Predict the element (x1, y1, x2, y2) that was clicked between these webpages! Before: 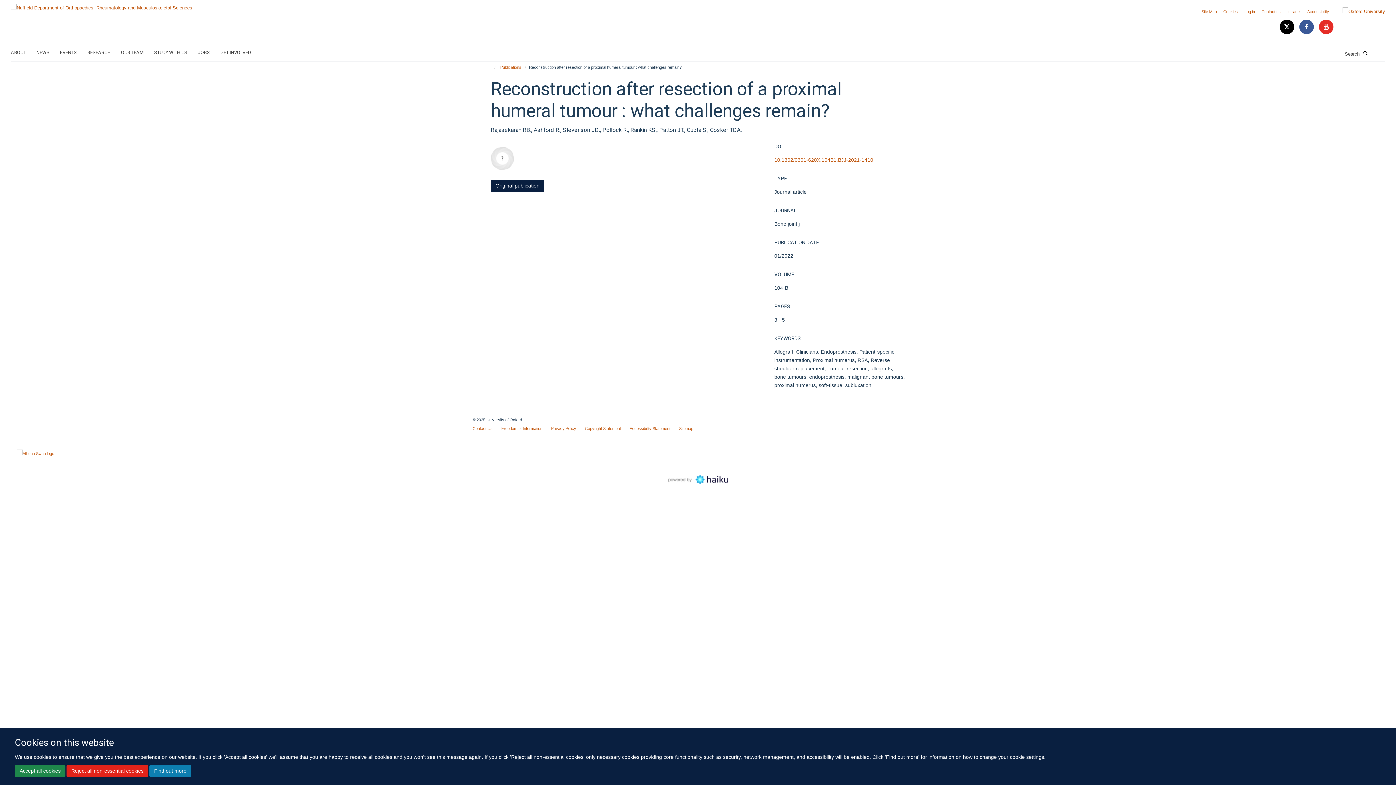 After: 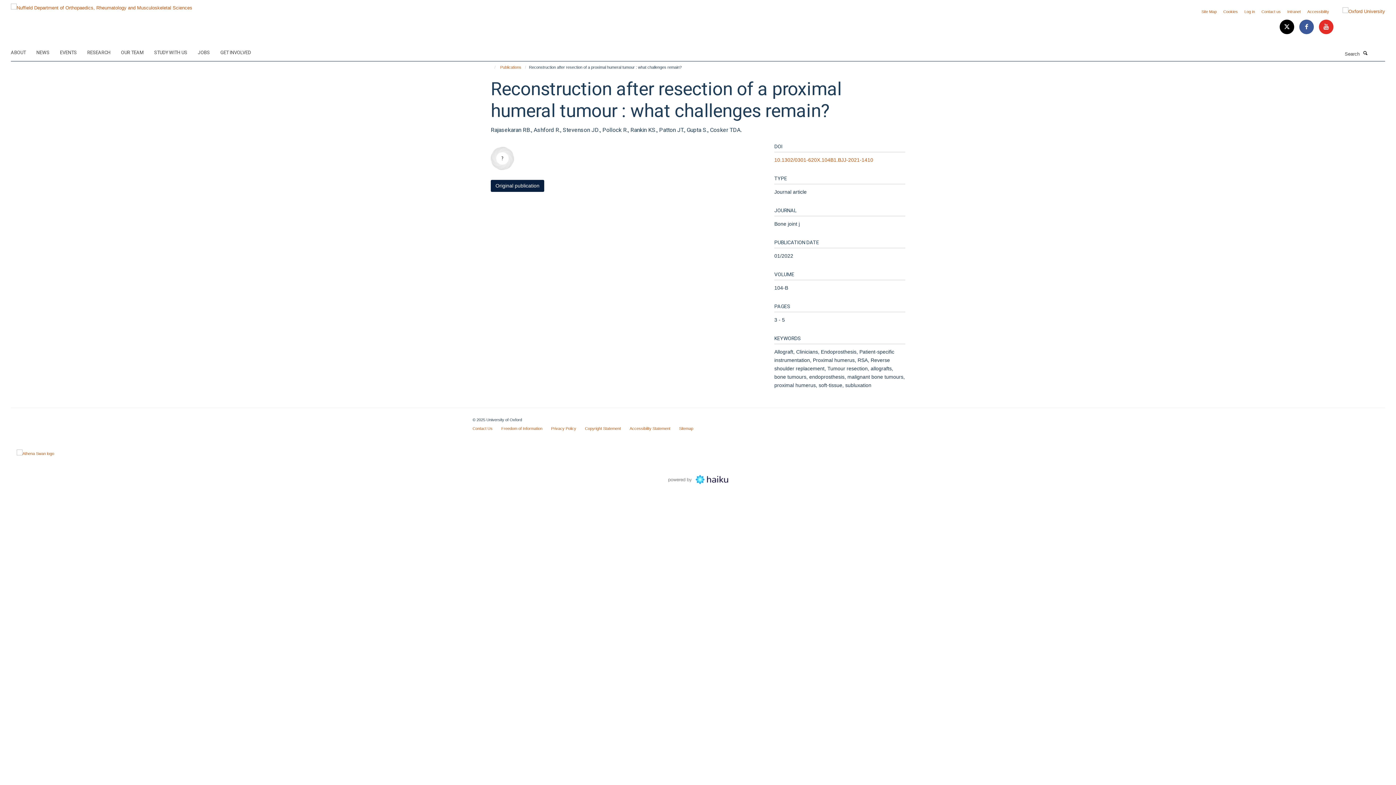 Action: label: Reject all non-essential cookies bbox: (66, 765, 148, 777)